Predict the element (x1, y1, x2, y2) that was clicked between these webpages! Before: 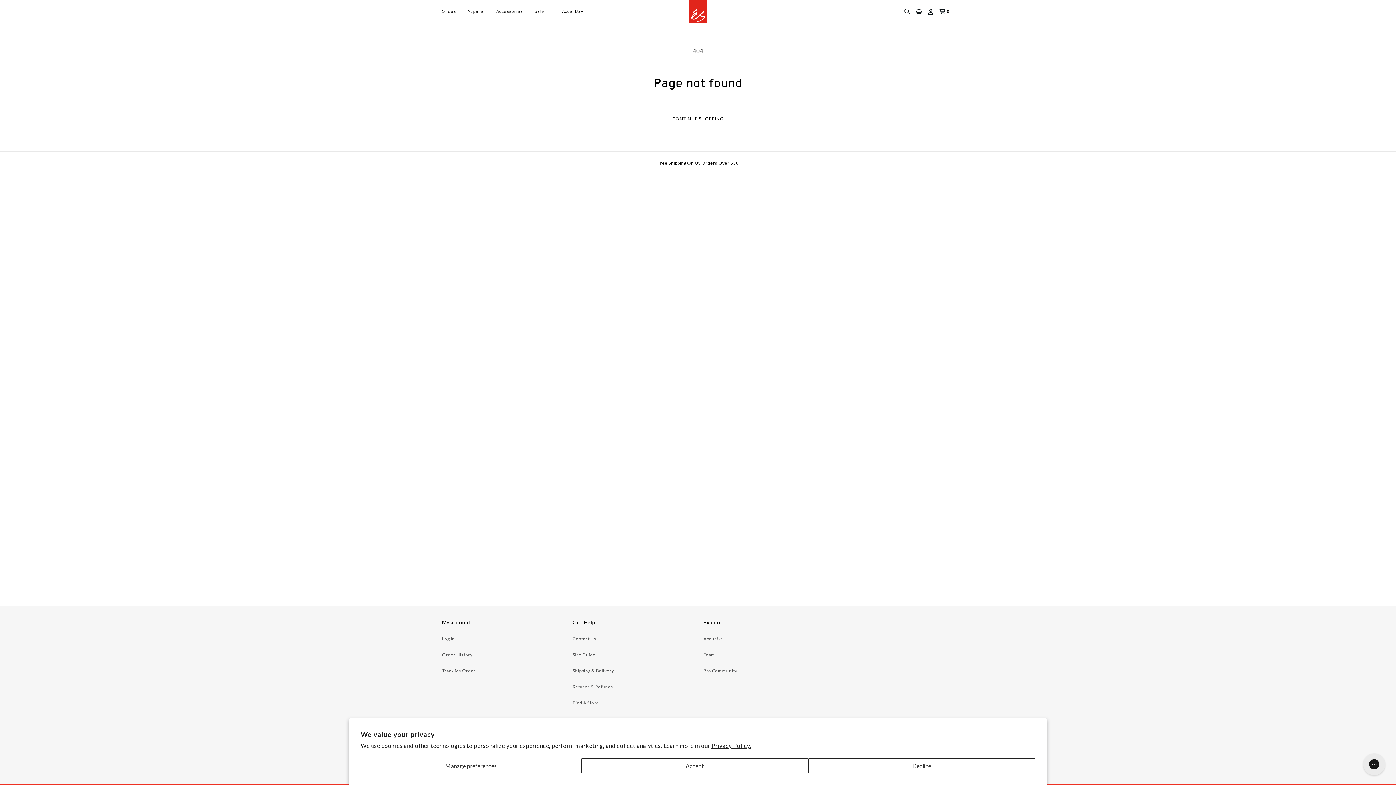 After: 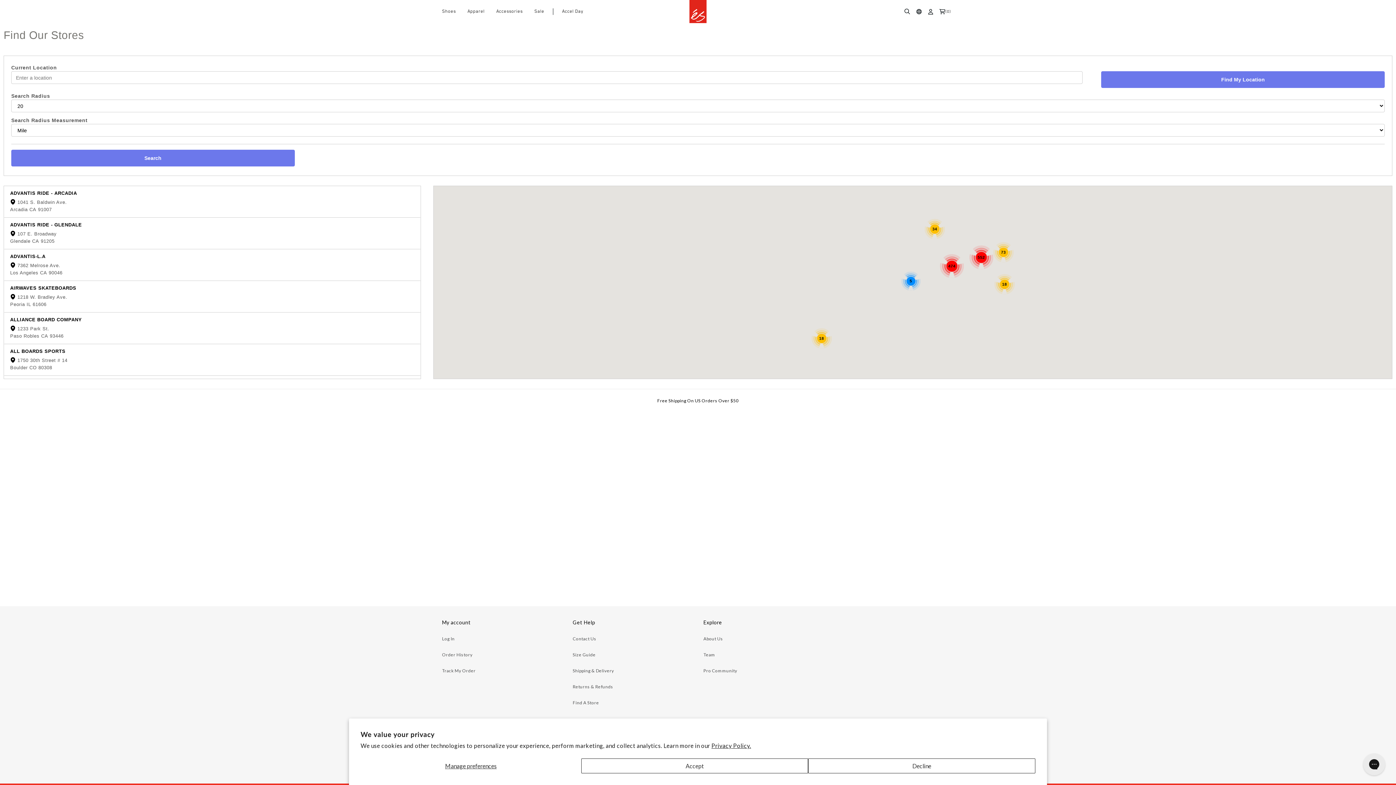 Action: label: Find A Store bbox: (572, 700, 599, 705)